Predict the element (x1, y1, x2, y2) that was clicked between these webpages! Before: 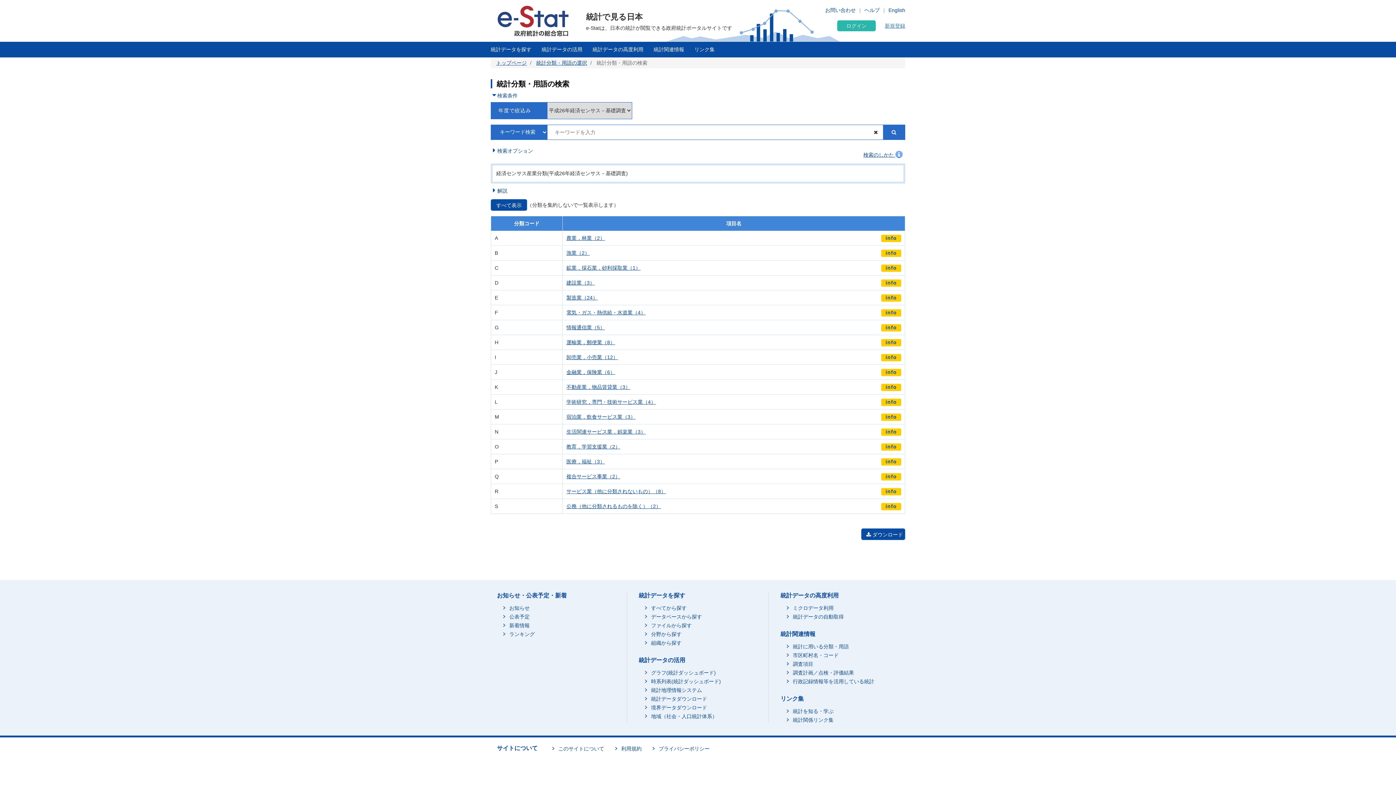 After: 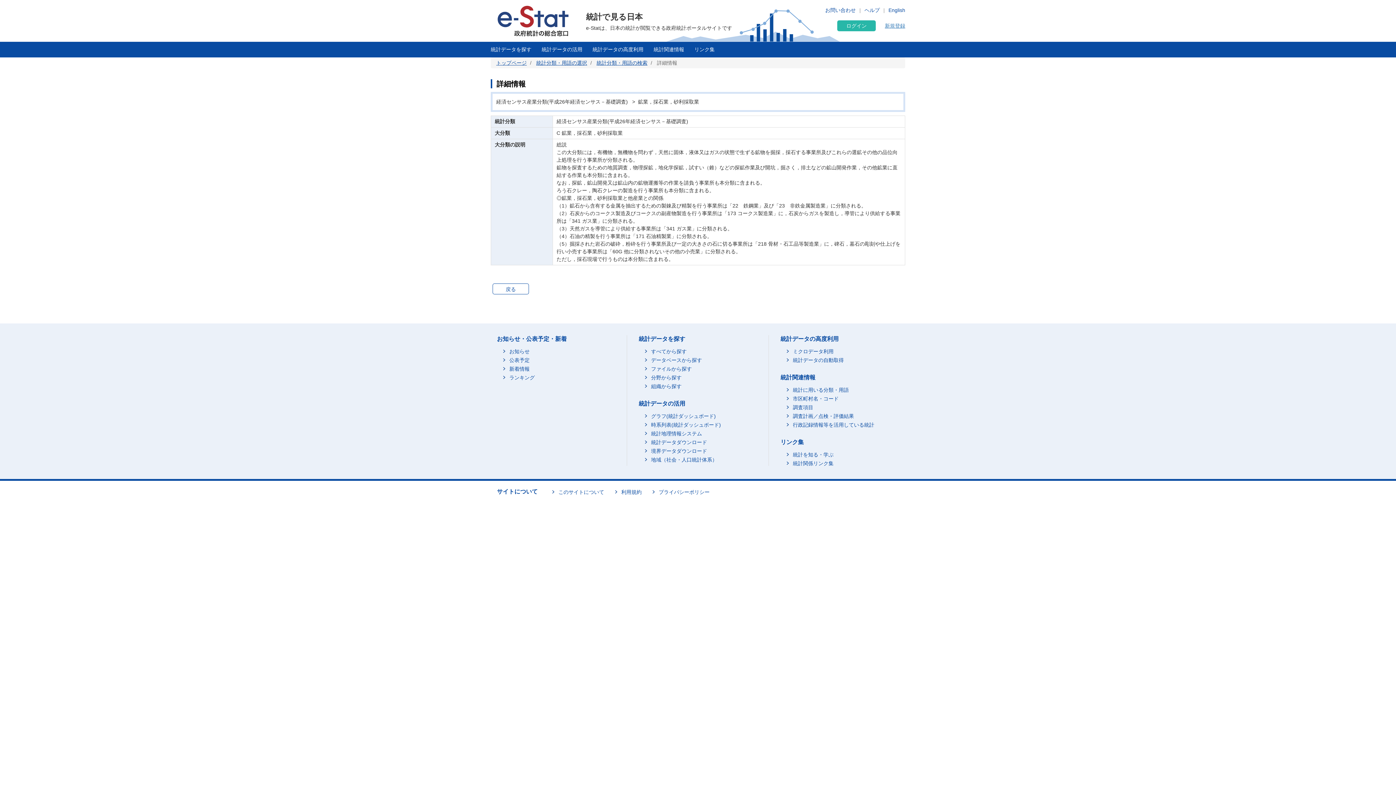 Action: label: info bbox: (879, 262, 903, 273)